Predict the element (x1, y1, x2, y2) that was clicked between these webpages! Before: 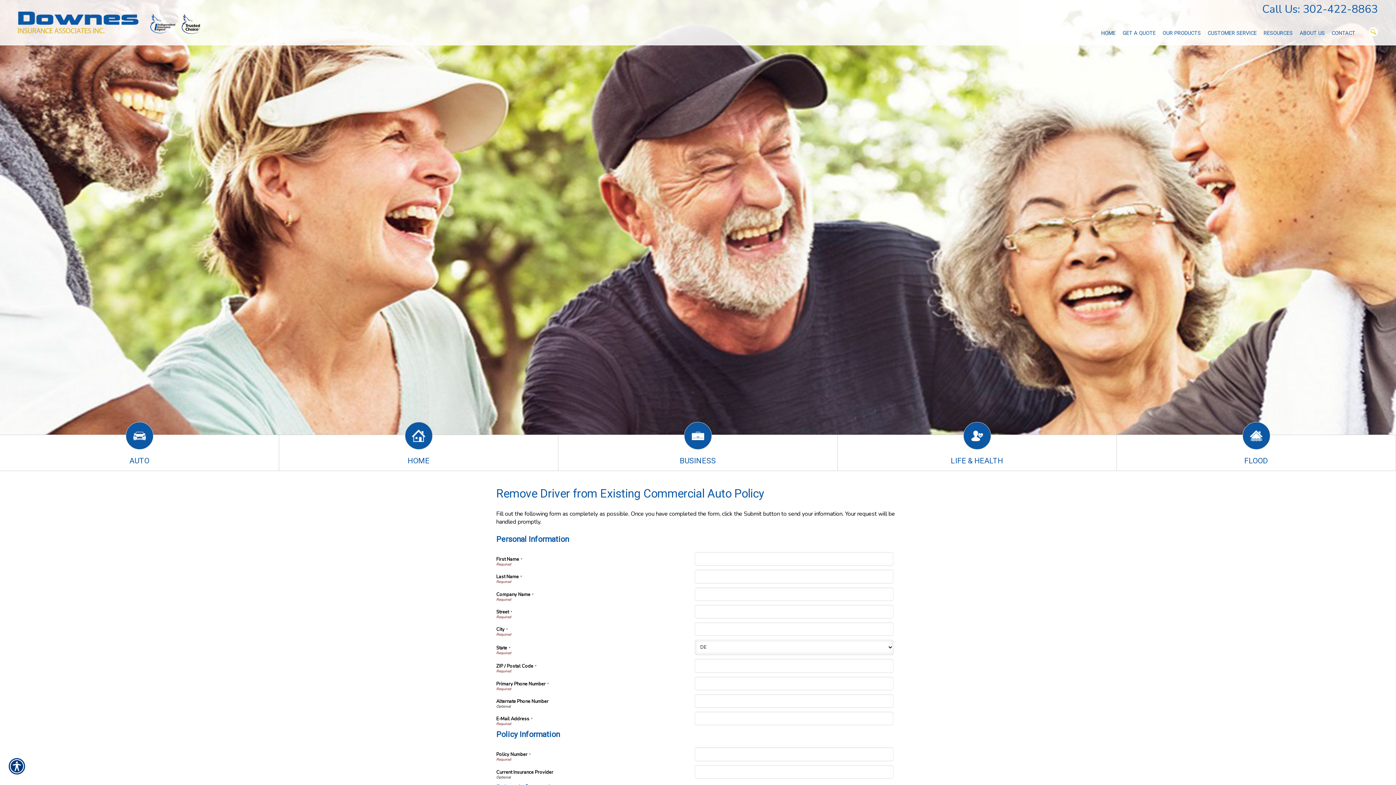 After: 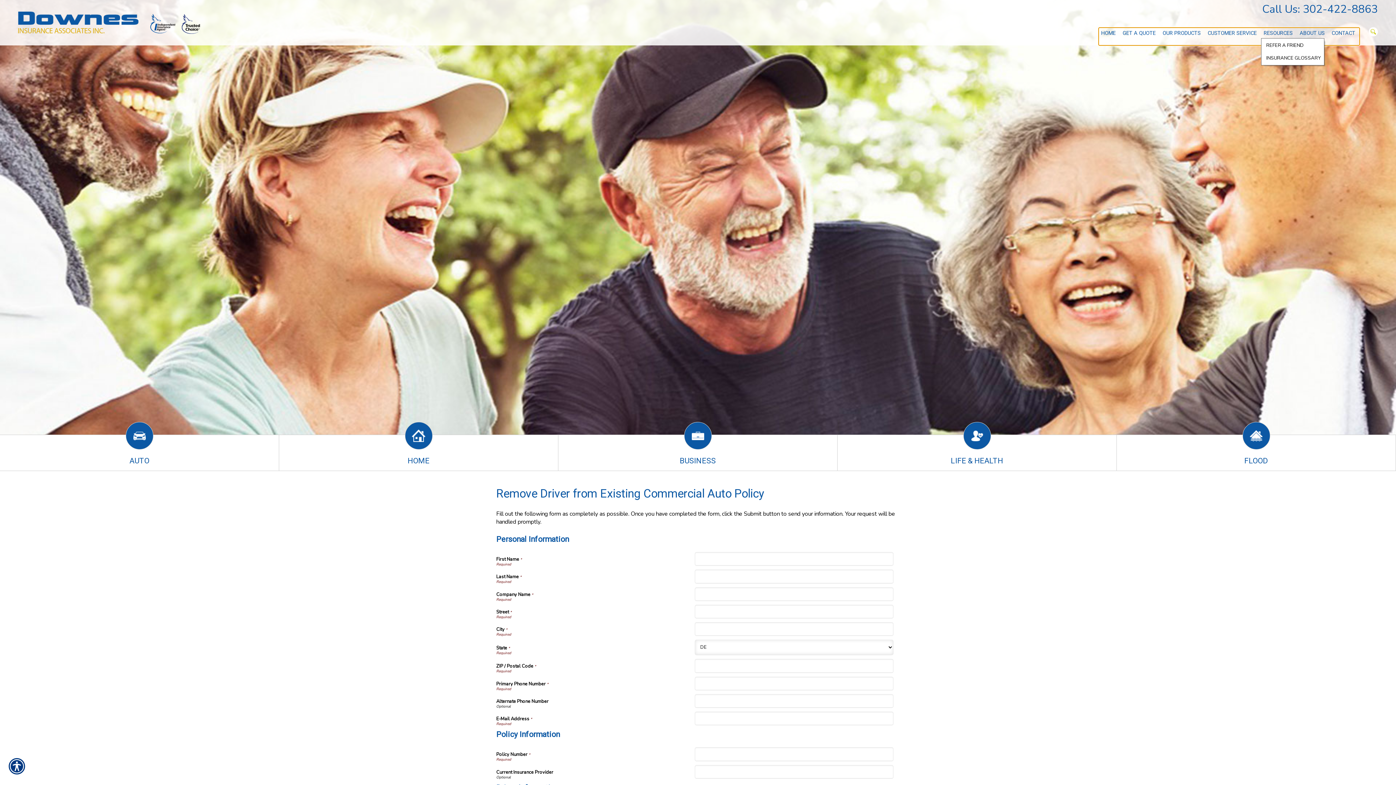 Action: bbox: (1261, 27, 1295, 38) label: RESOURCES